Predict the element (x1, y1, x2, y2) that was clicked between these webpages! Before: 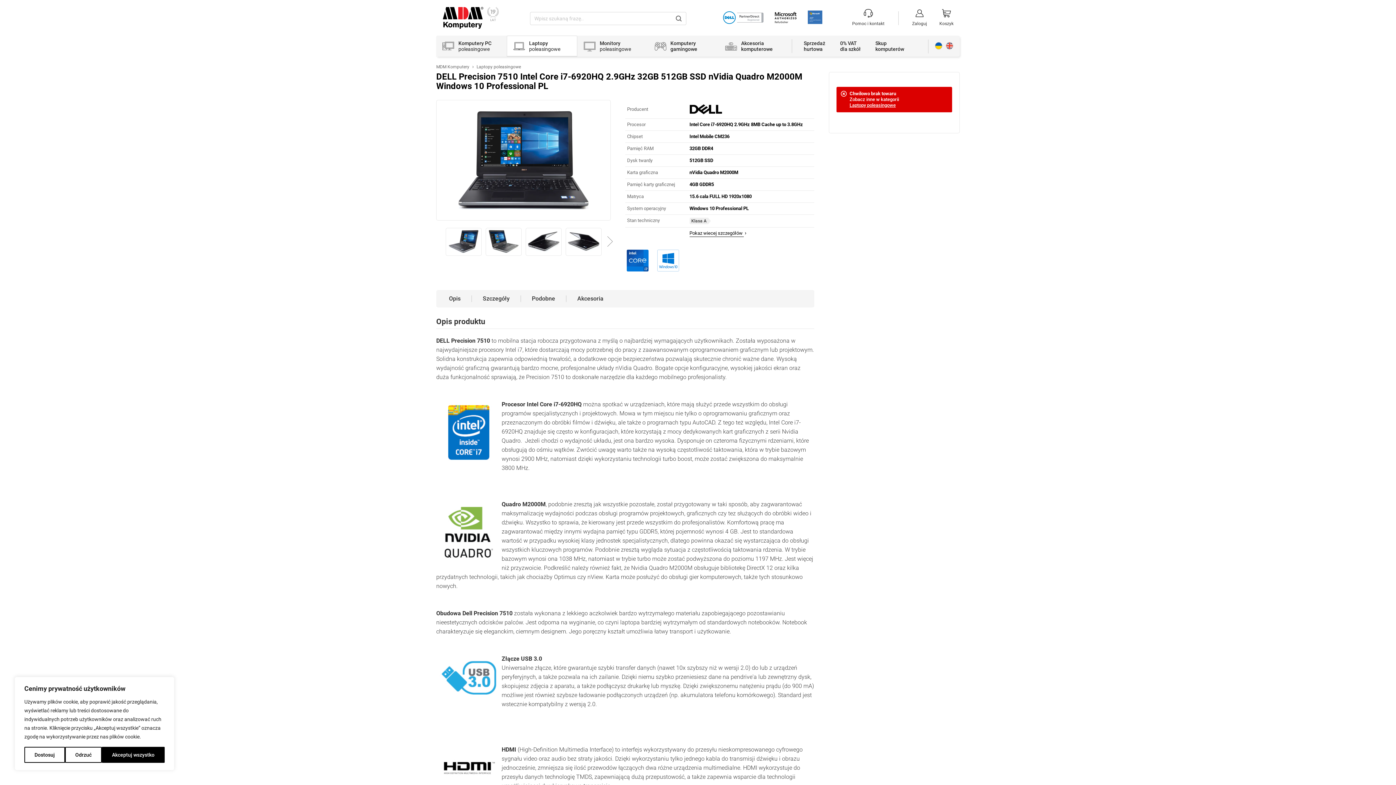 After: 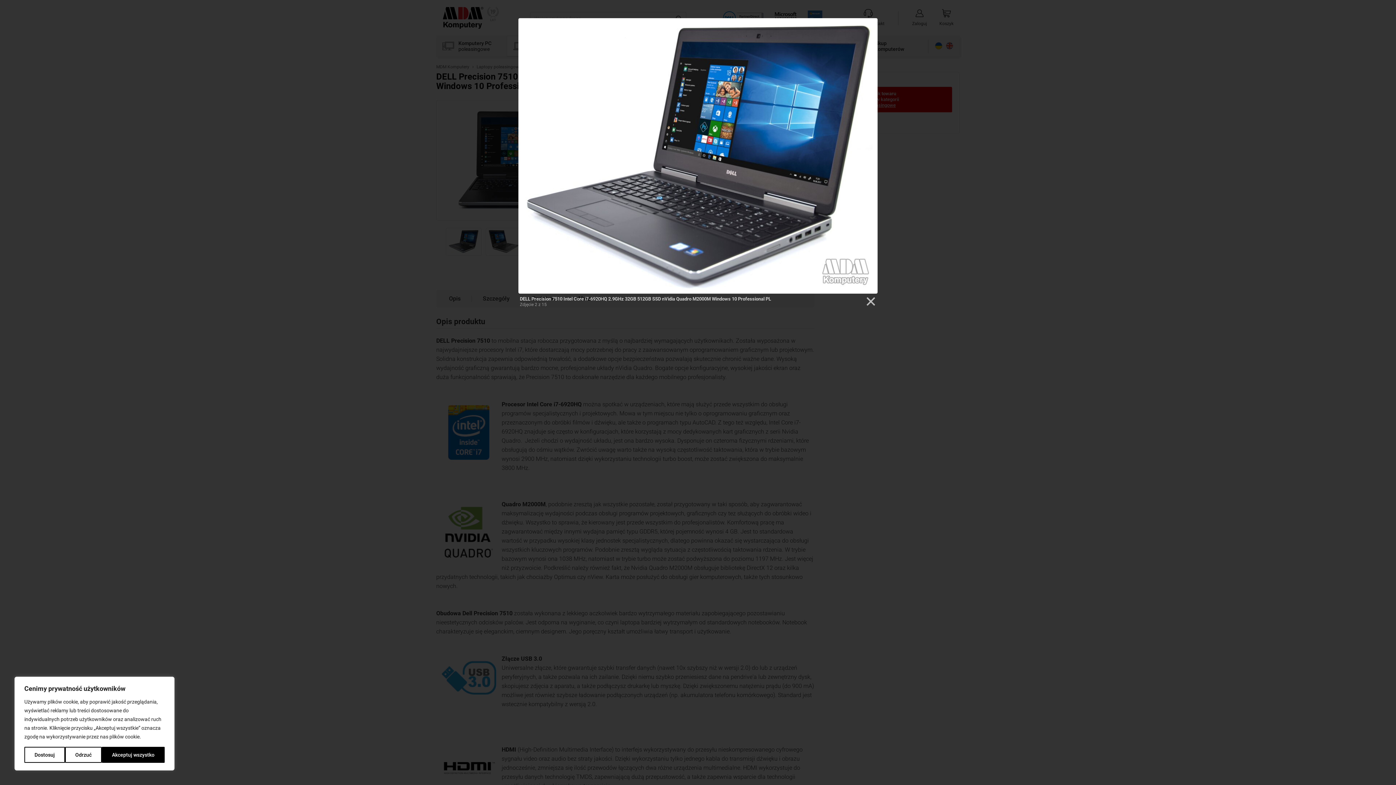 Action: bbox: (445, 228, 481, 255)